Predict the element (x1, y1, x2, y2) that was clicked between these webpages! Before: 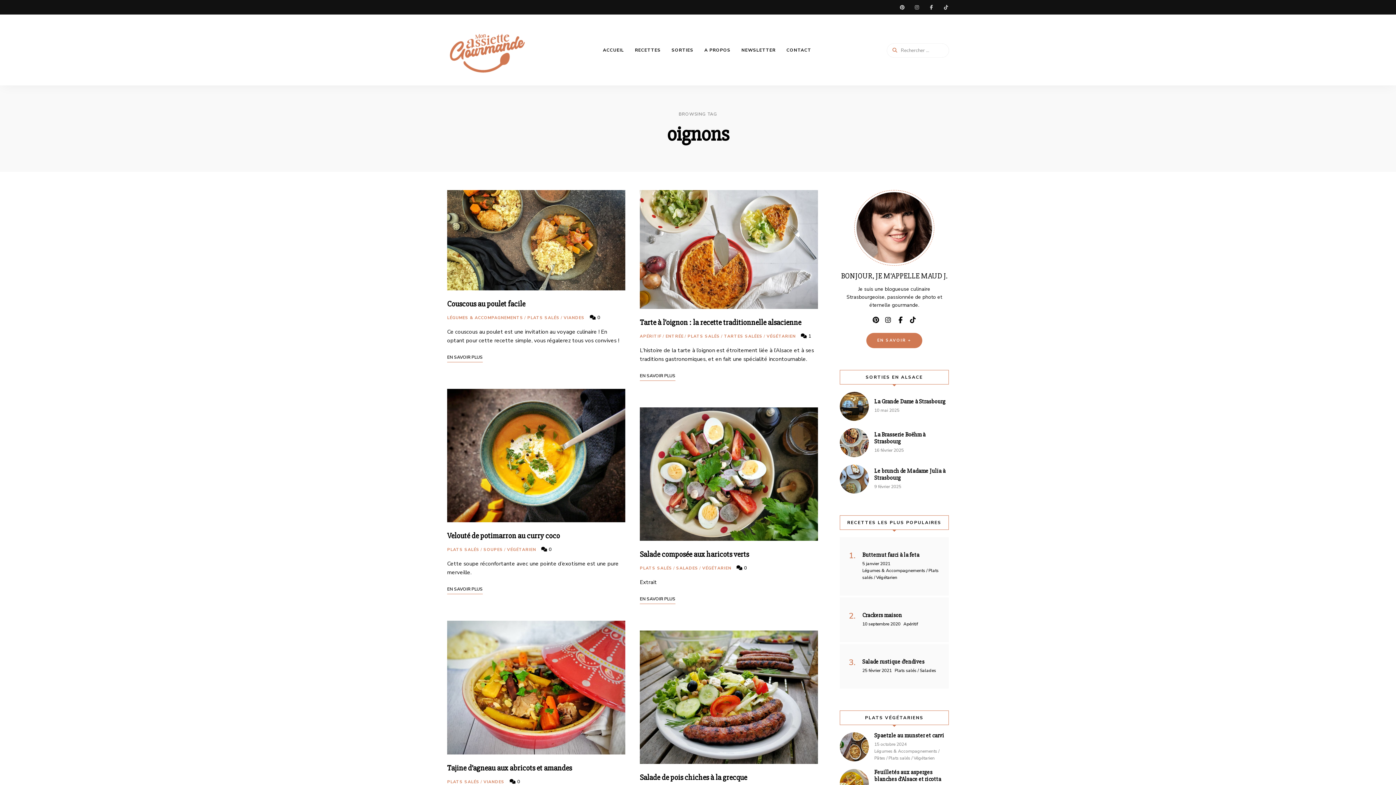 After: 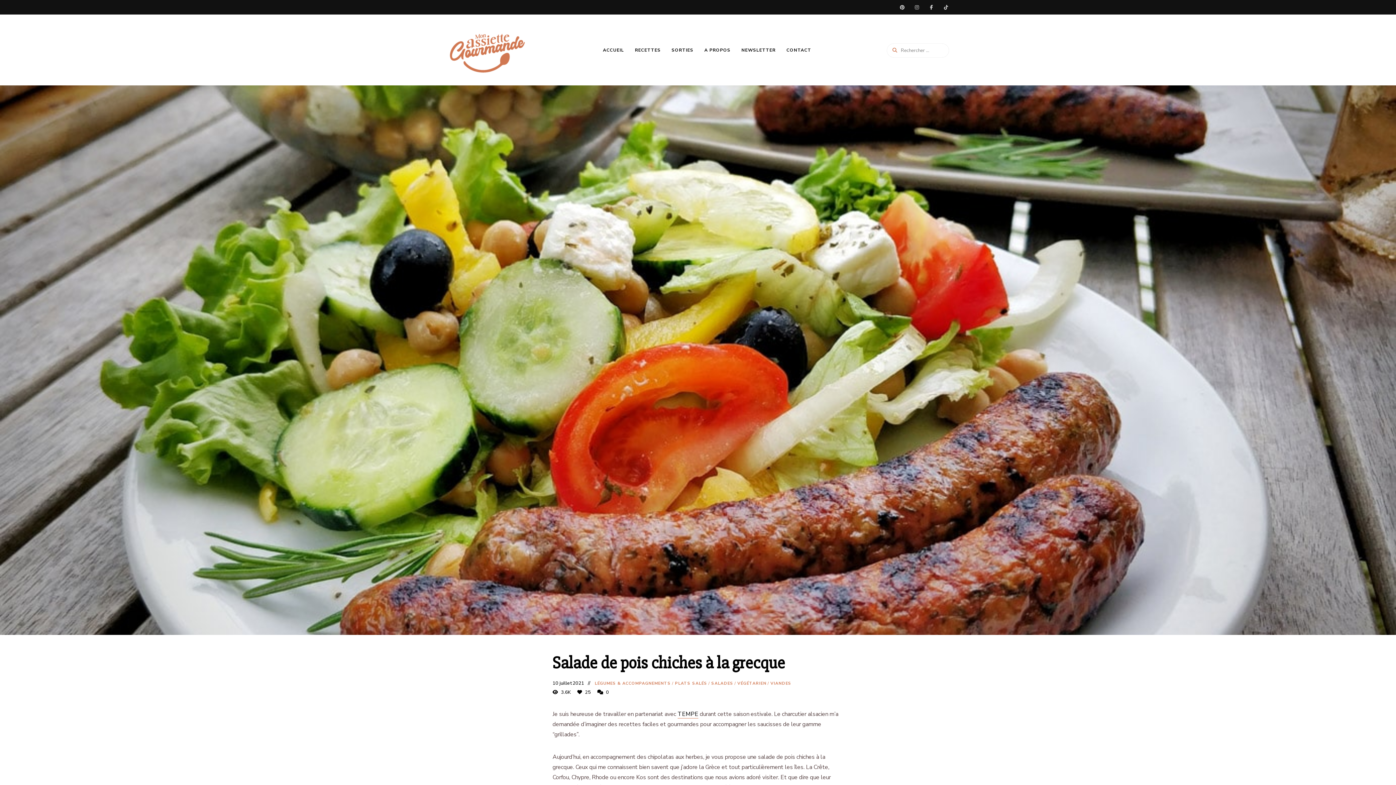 Action: label: Salade de pois chiches à la grecque bbox: (640, 773, 747, 782)